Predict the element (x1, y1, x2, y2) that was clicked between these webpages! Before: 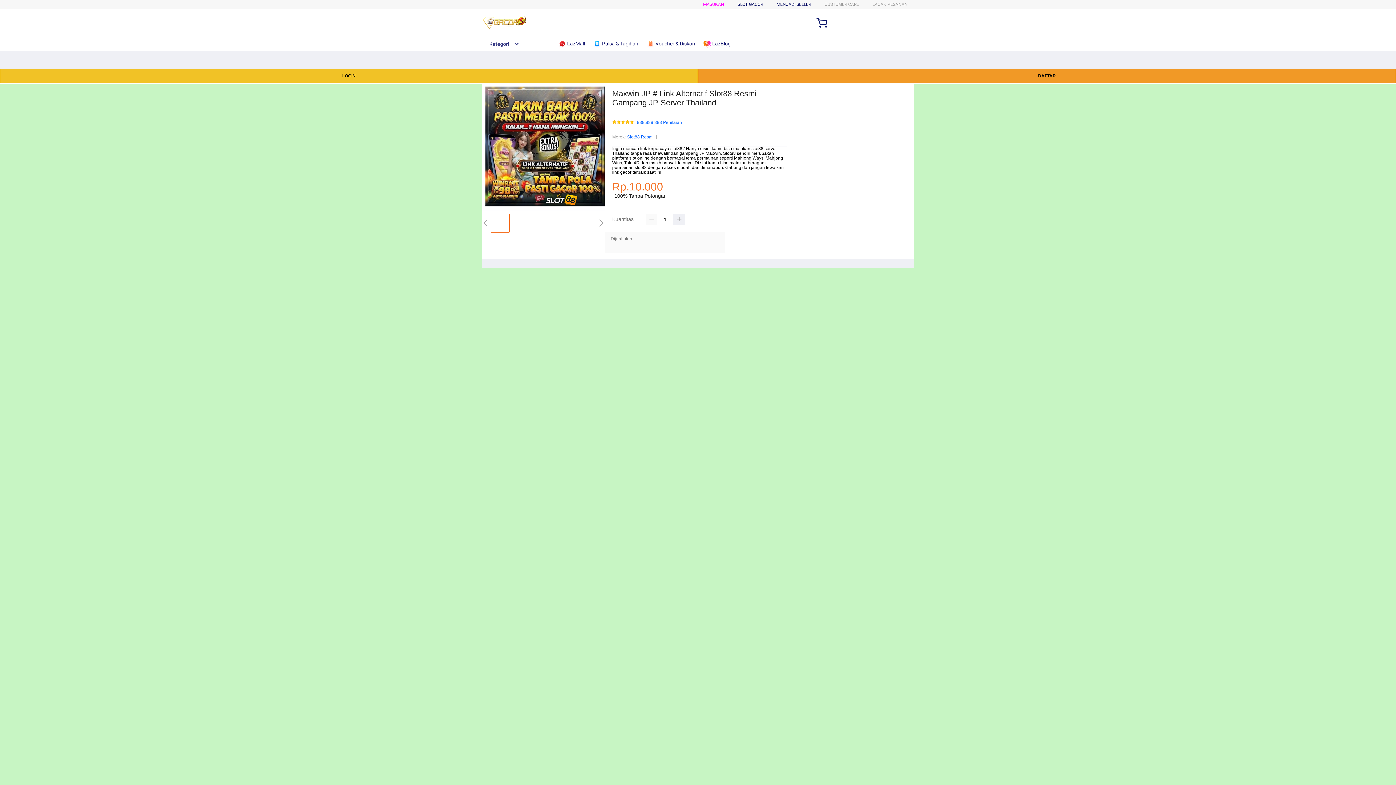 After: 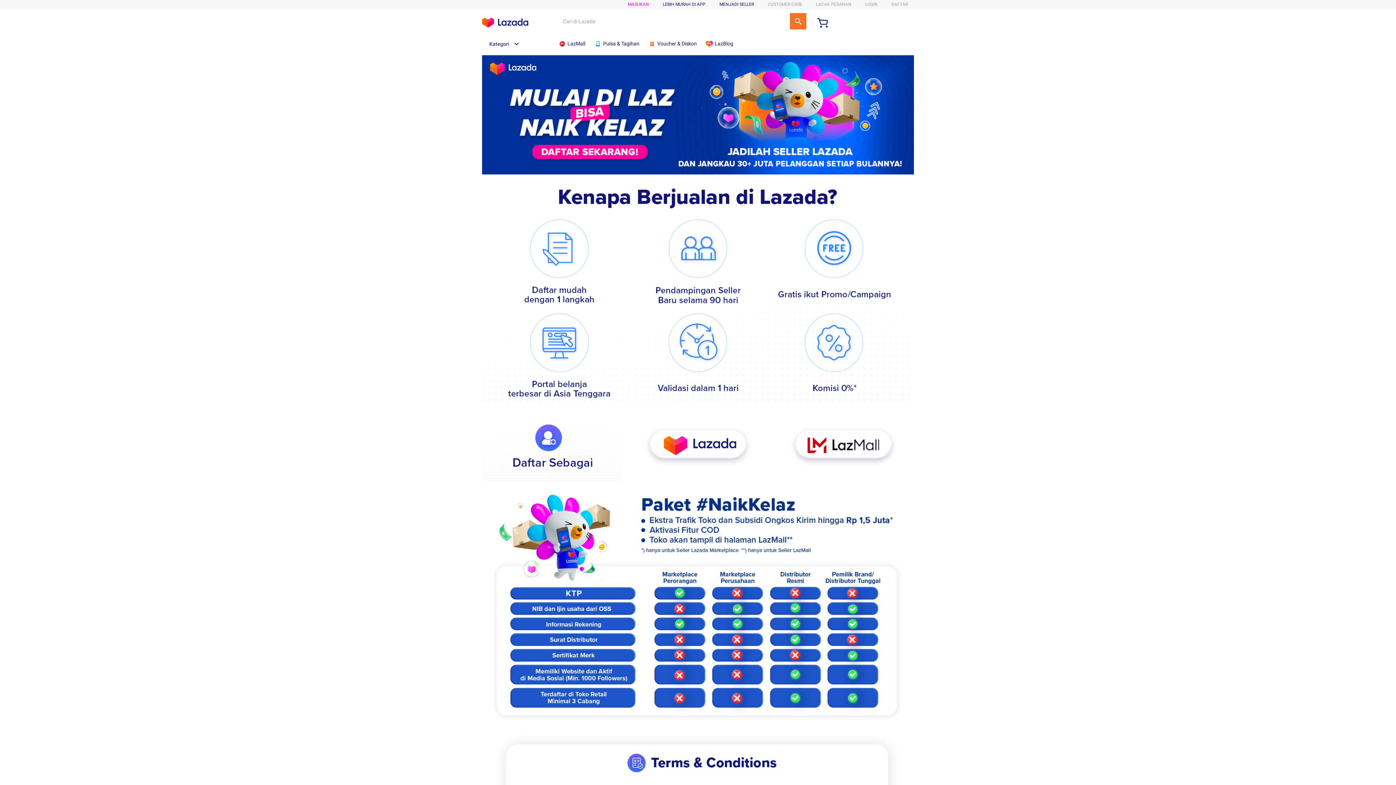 Action: label: MENJADI SELLER bbox: (776, 1, 811, 6)